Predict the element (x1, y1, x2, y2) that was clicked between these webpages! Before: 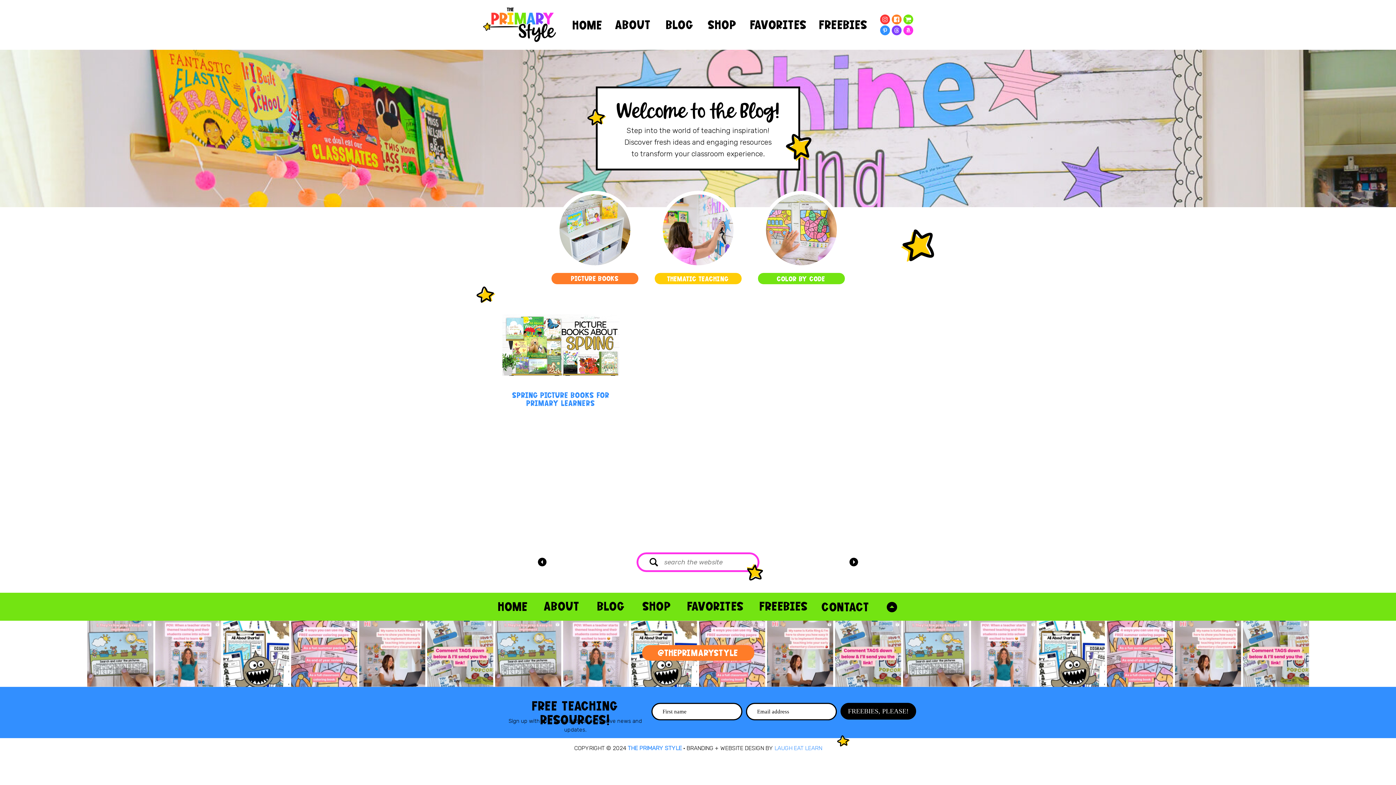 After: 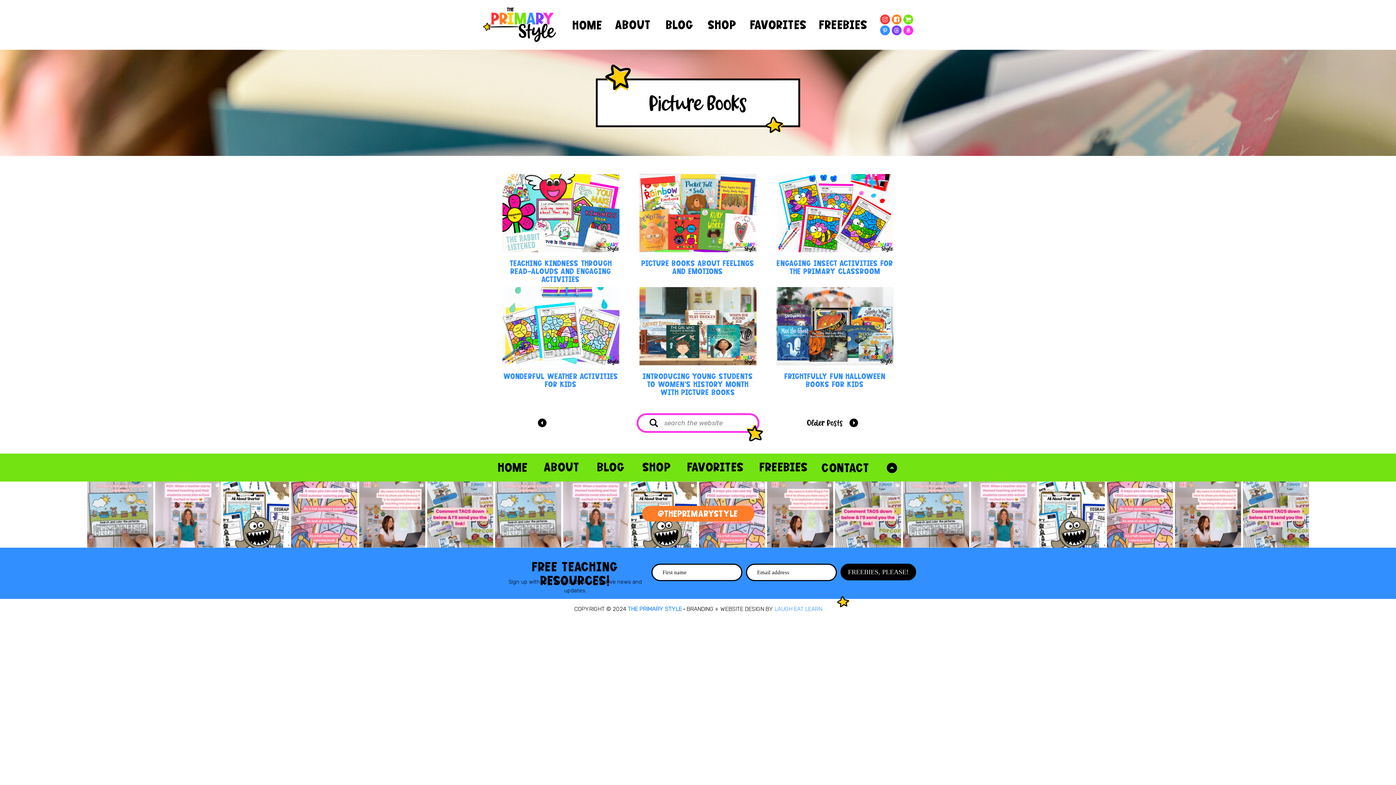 Action: bbox: (559, 194, 630, 265)